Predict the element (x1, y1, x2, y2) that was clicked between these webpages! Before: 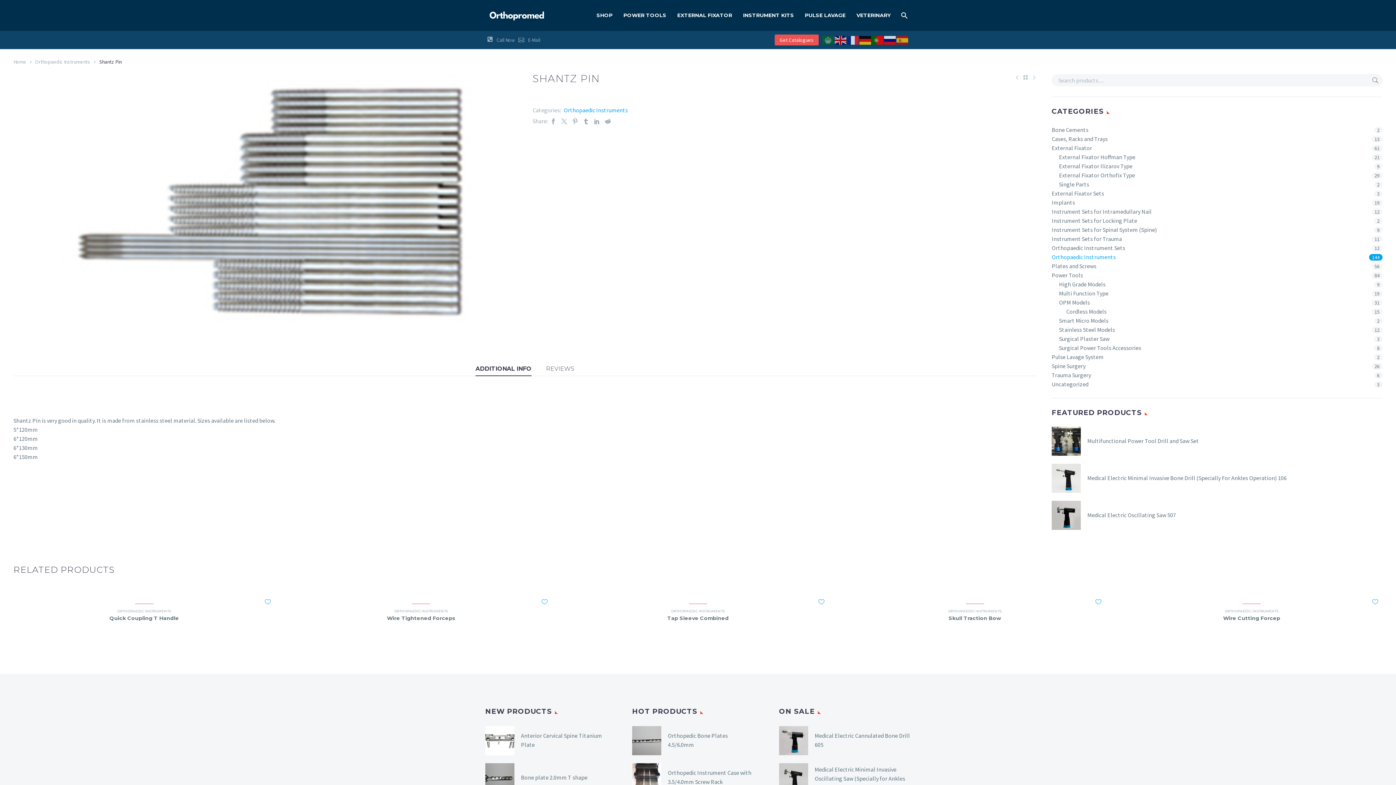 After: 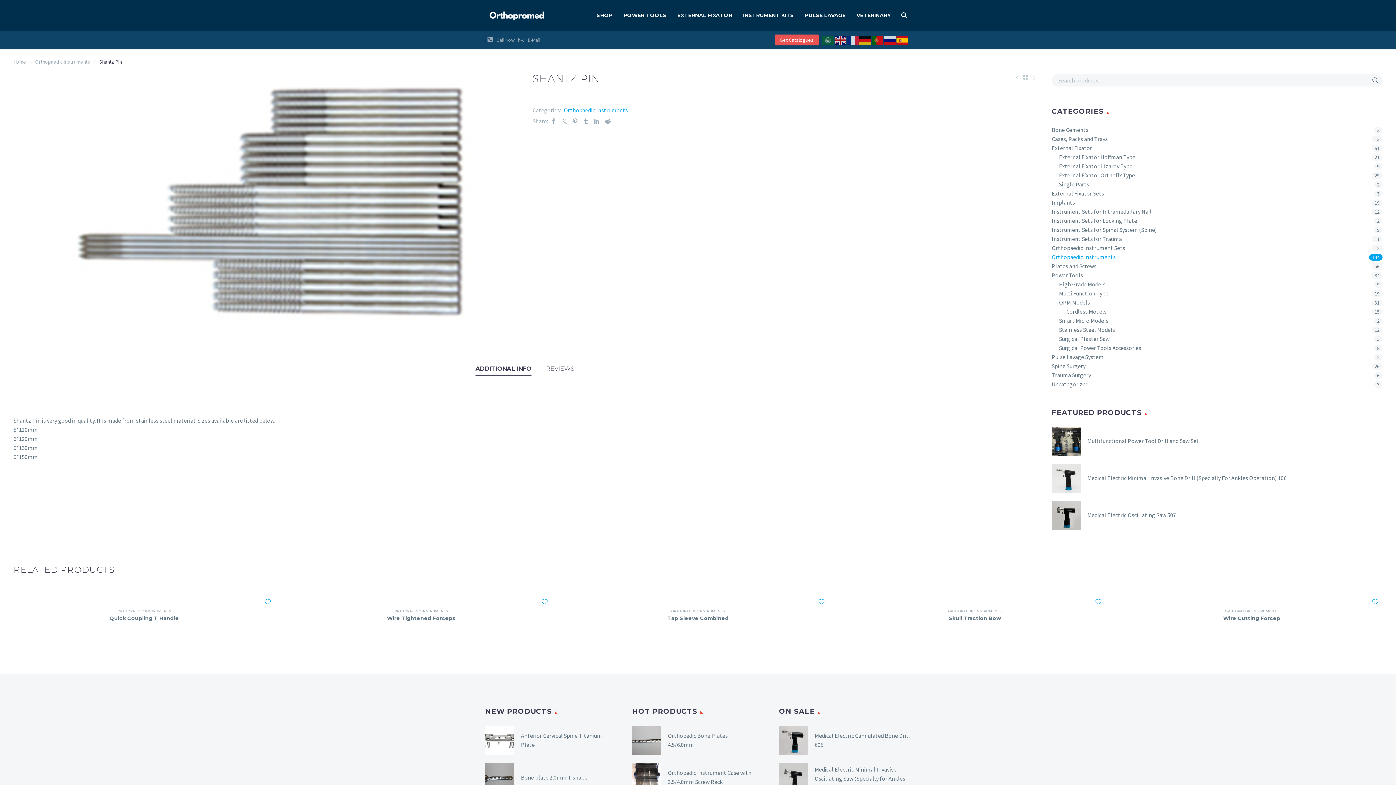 Action: bbox: (896, 35, 909, 43)